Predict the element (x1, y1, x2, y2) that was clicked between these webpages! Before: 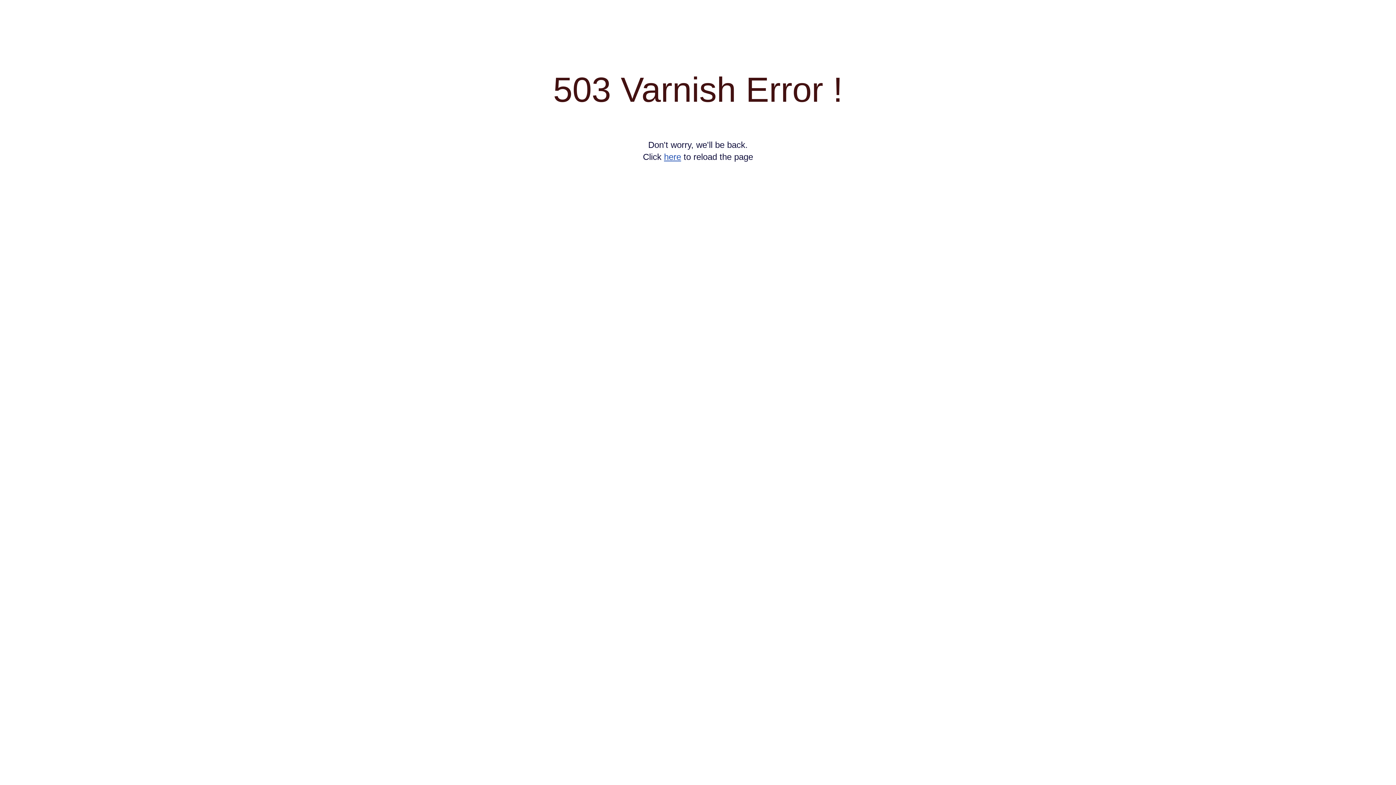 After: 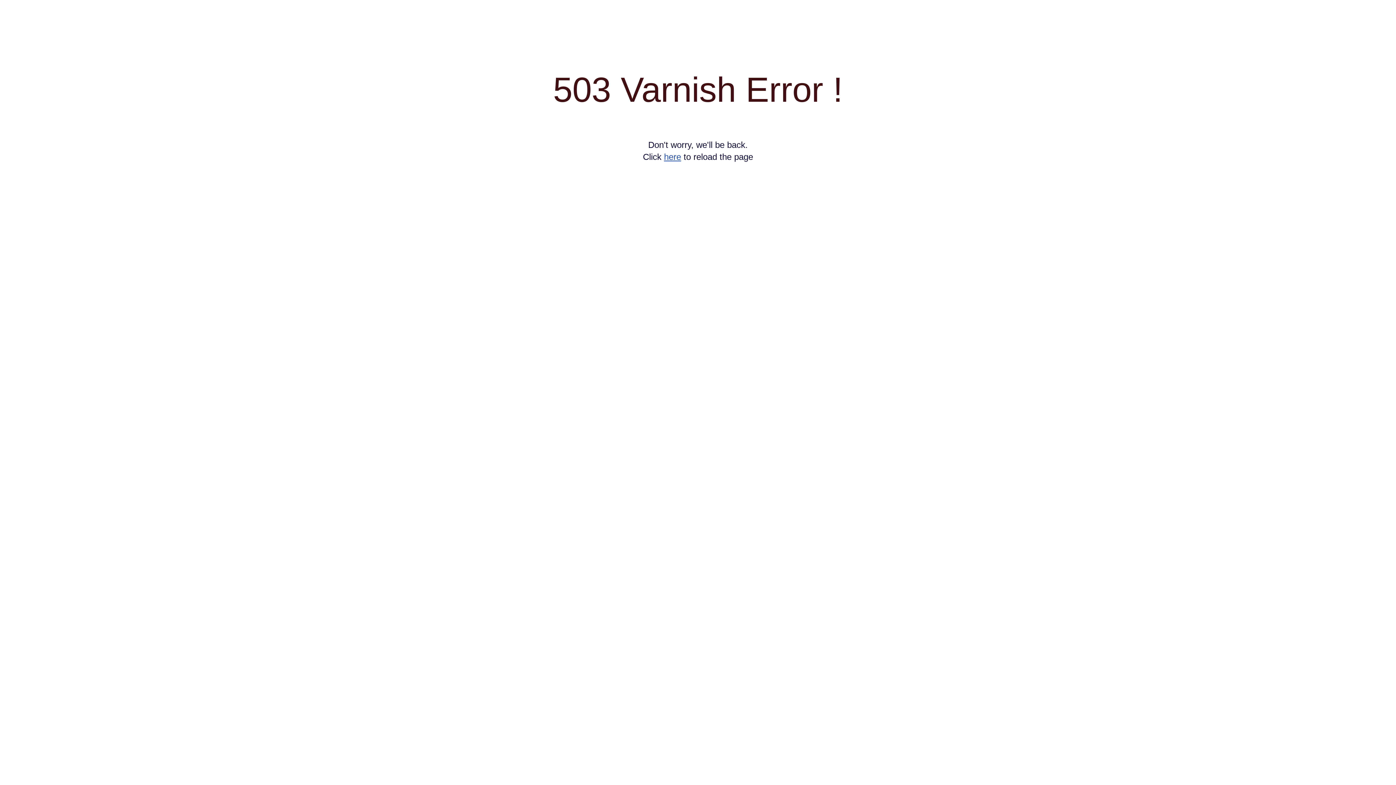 Action: bbox: (664, 152, 681, 161) label: here